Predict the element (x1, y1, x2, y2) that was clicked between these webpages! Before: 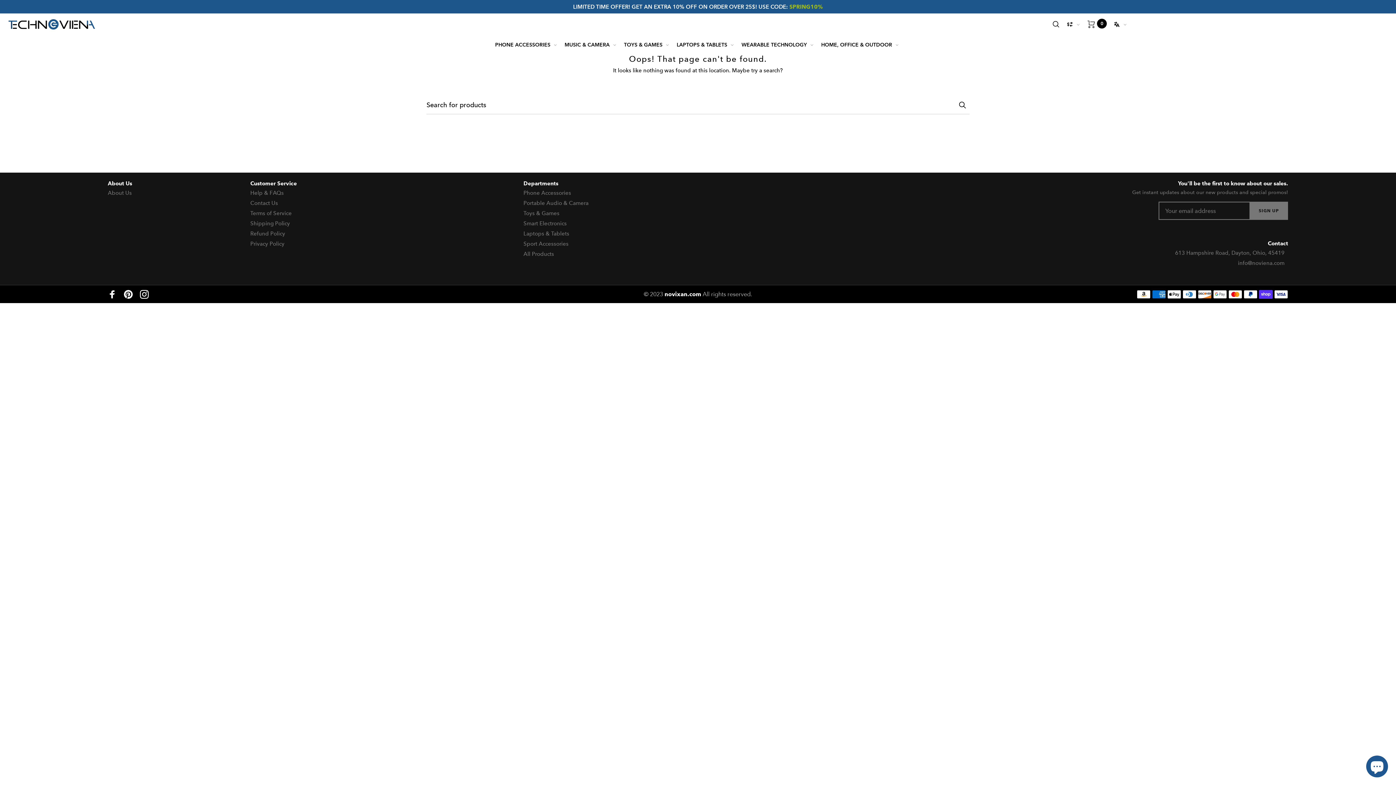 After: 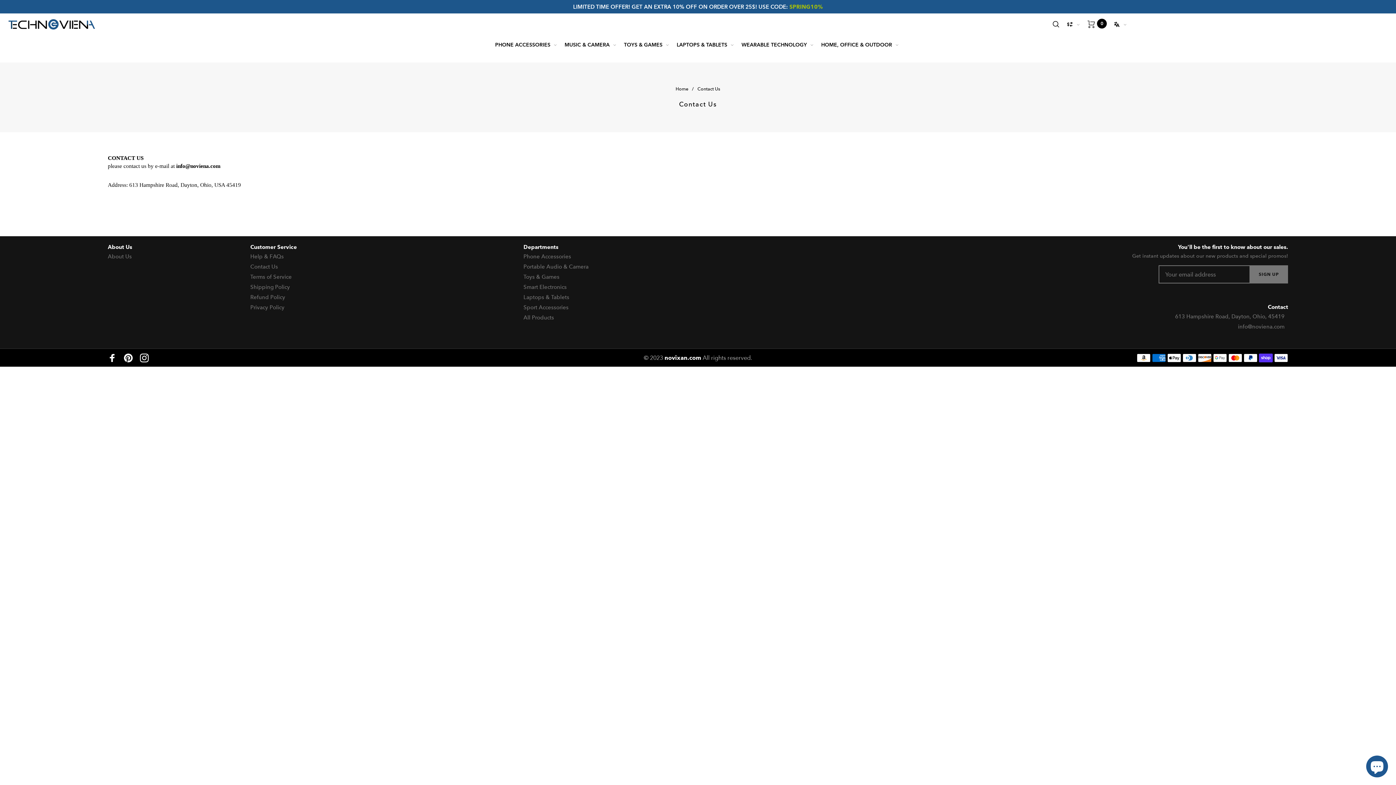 Action: label: Contact Us bbox: (250, 200, 278, 206)